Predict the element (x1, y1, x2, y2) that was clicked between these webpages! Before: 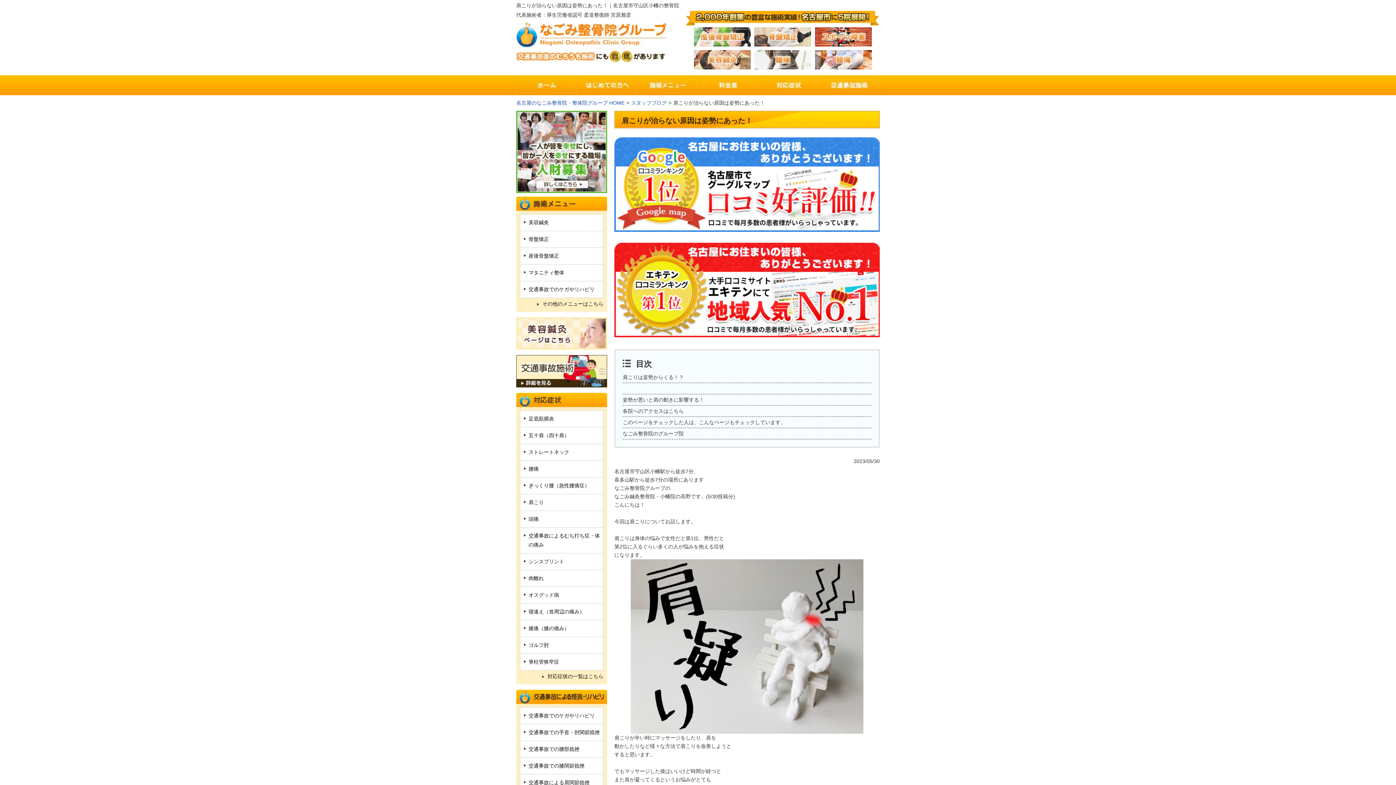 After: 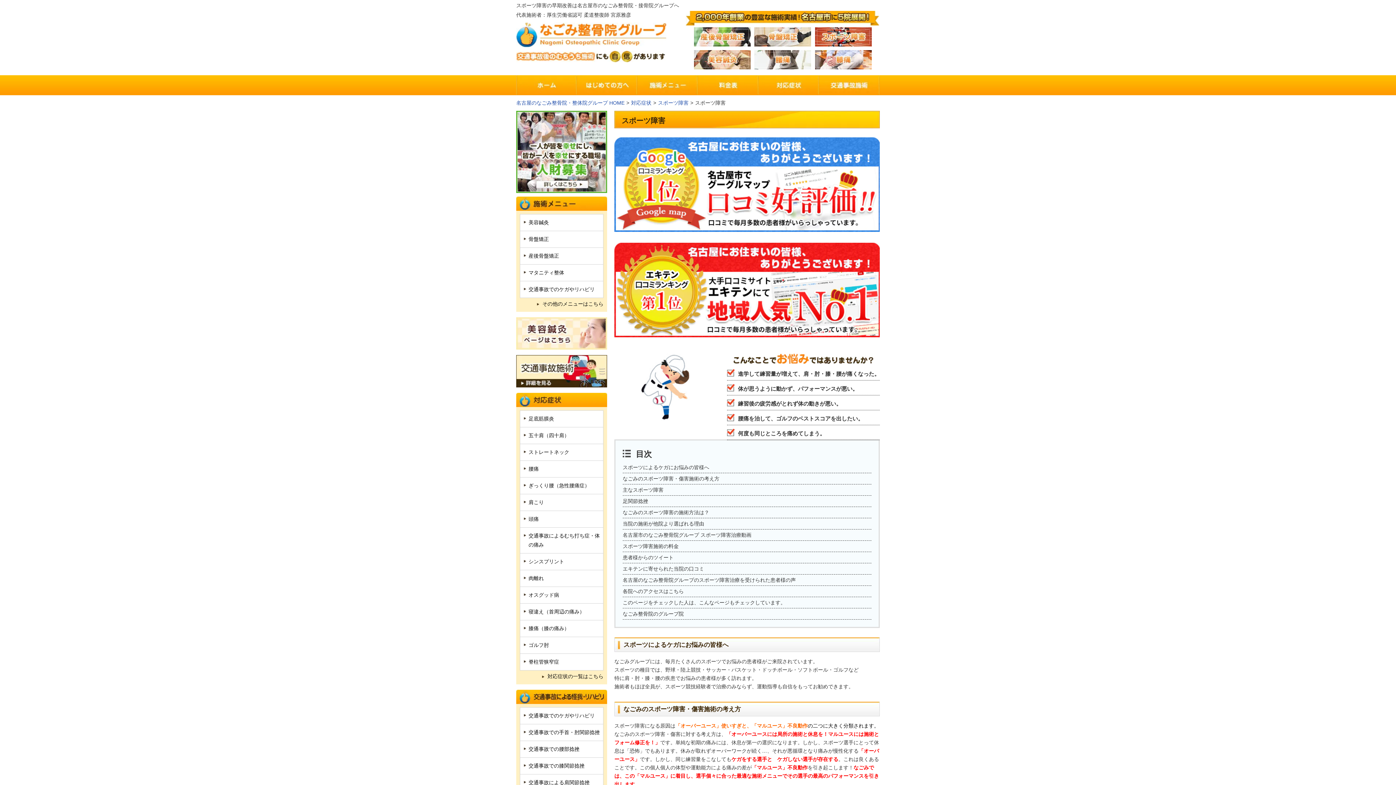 Action: bbox: (815, 39, 871, 45)